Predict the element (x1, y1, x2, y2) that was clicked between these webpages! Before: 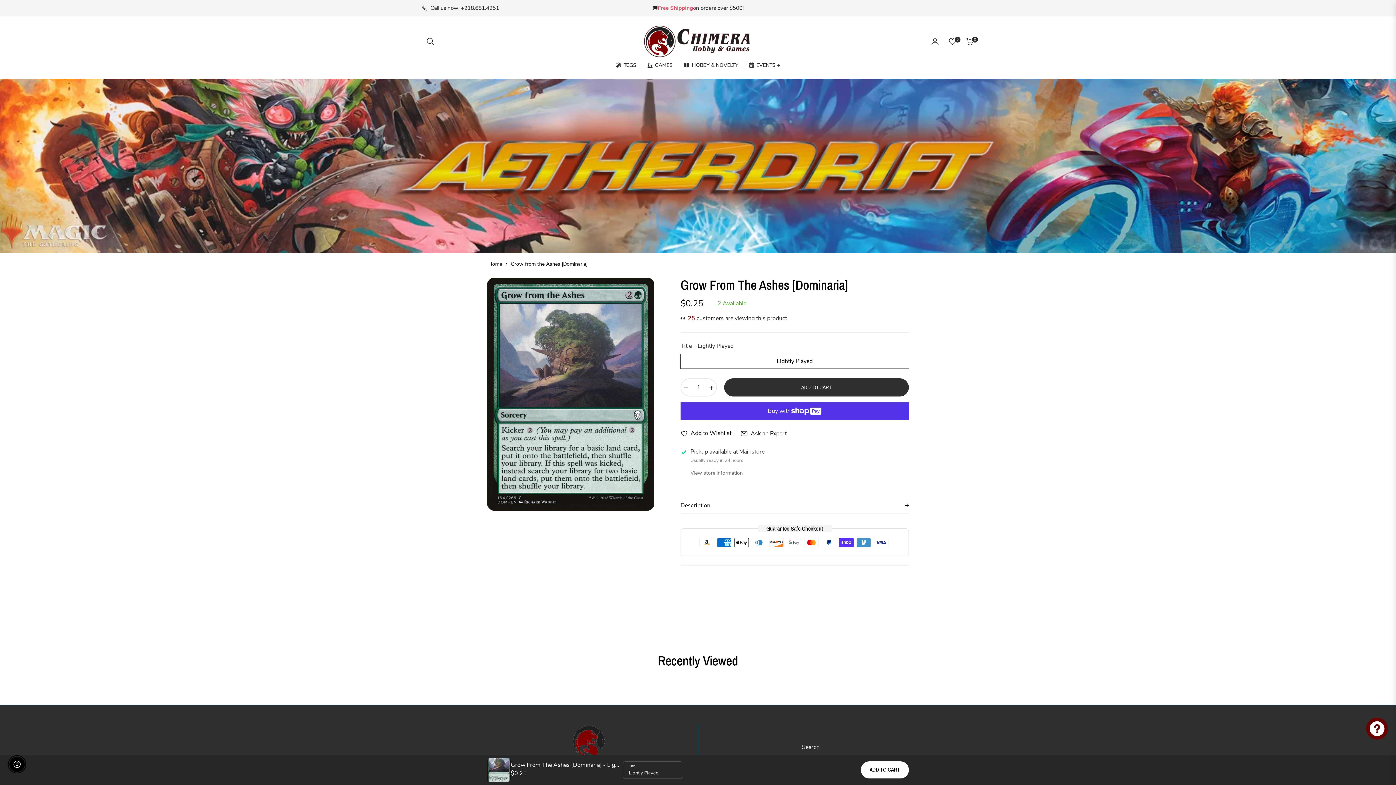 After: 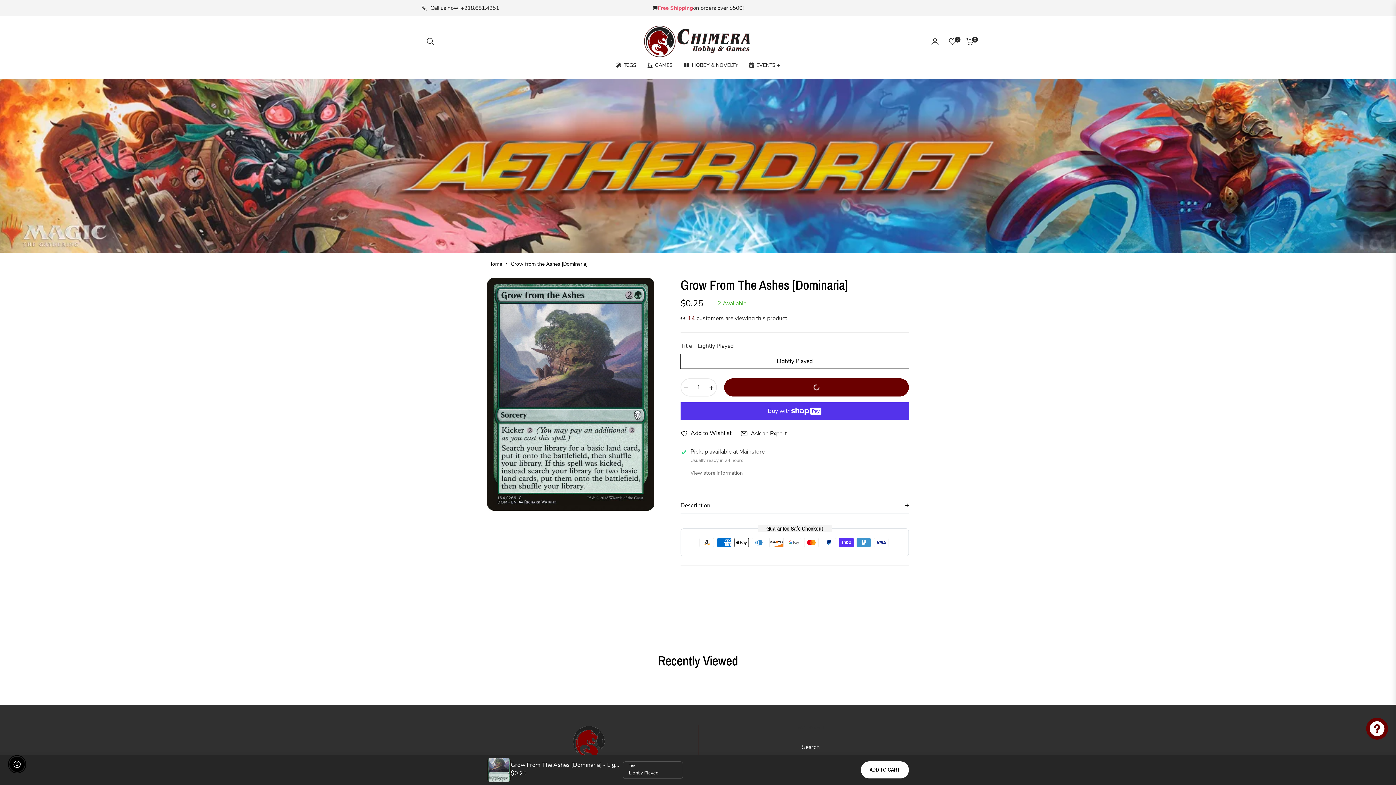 Action: label: ADD TO CART bbox: (724, 378, 909, 396)